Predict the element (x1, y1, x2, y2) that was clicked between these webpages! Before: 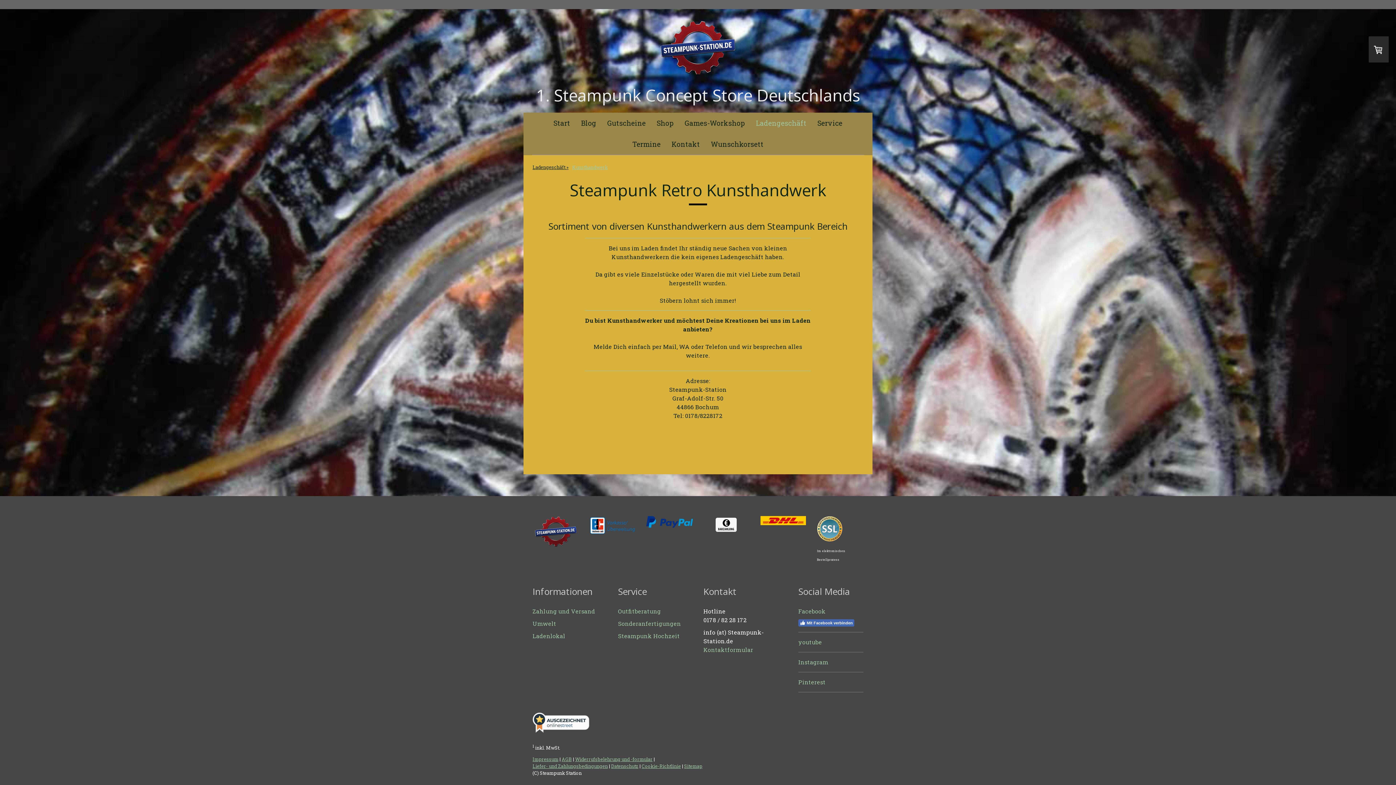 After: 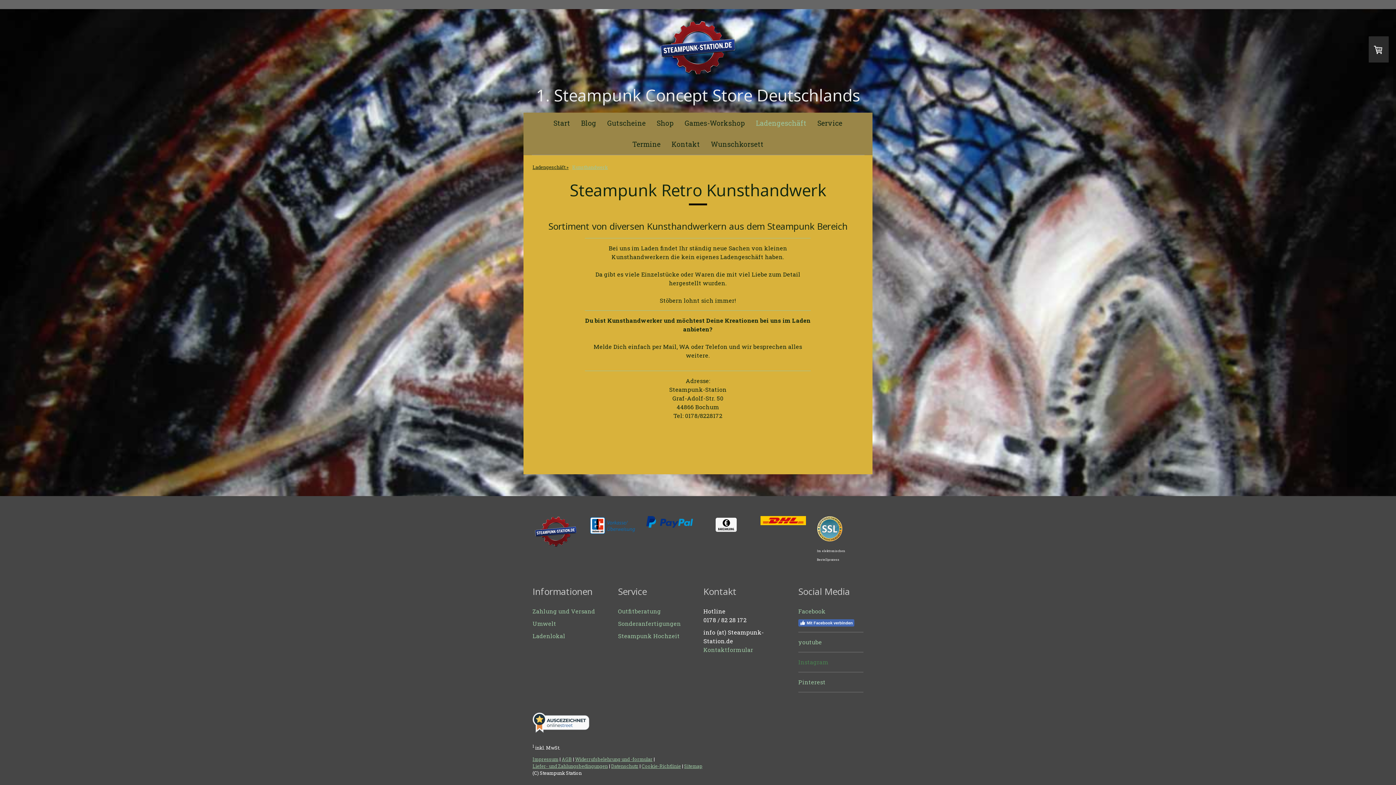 Action: bbox: (798, 658, 828, 666) label: Instagram